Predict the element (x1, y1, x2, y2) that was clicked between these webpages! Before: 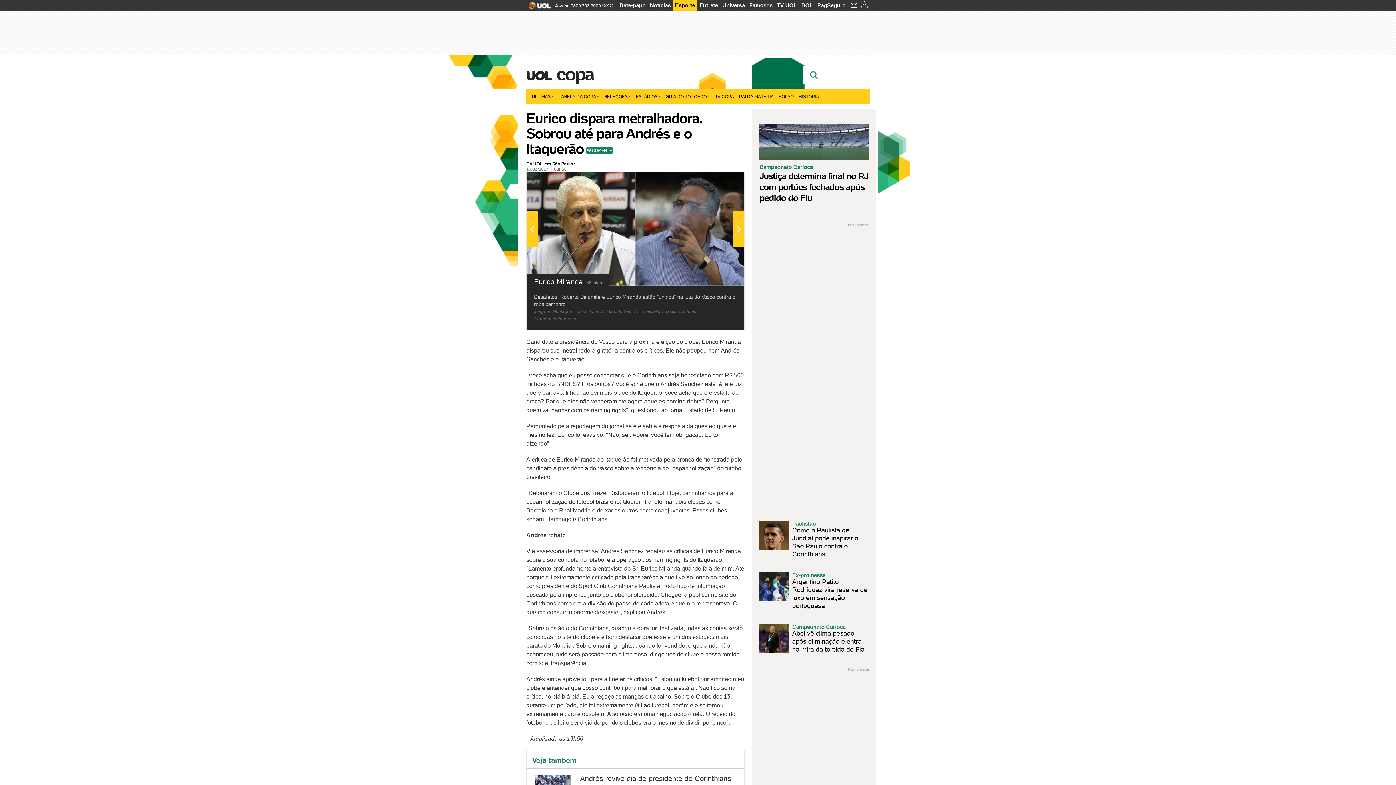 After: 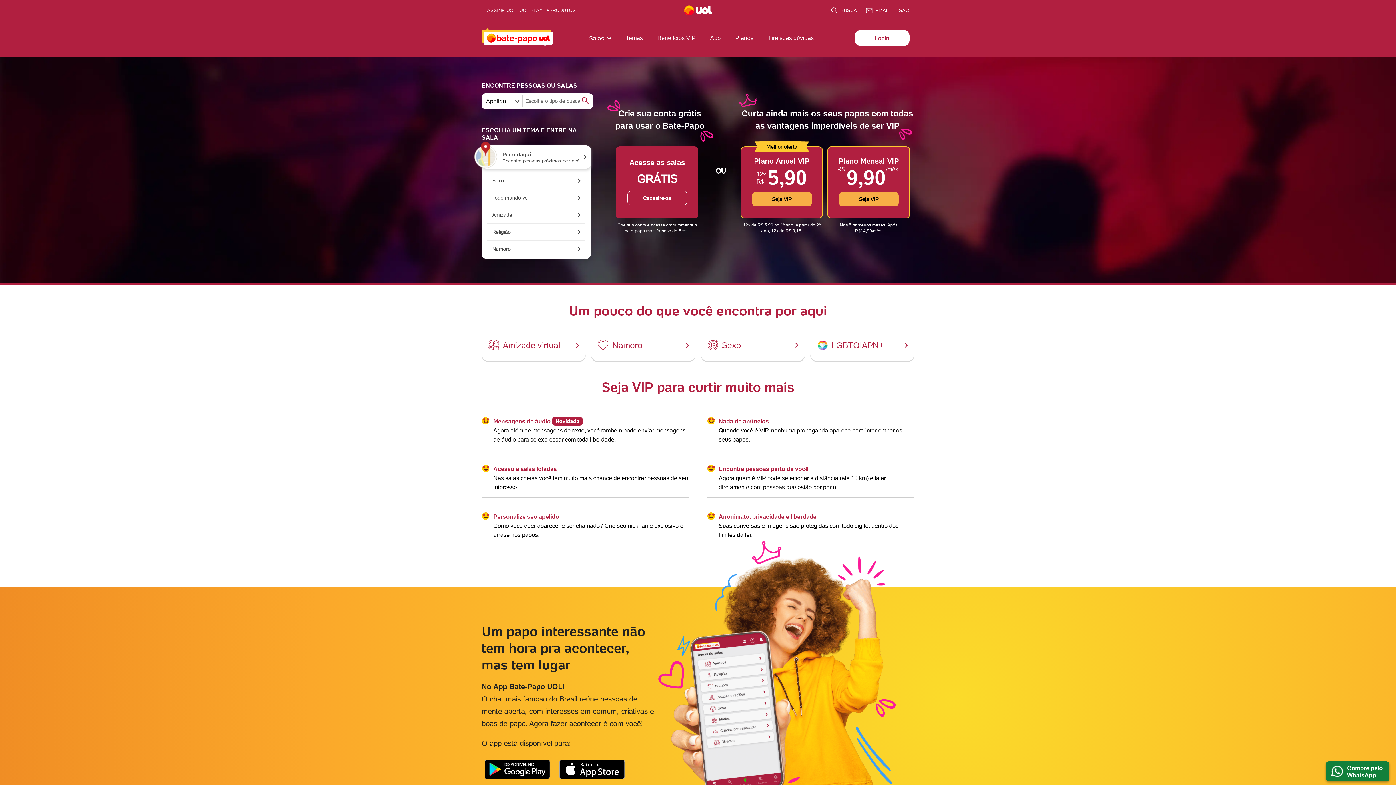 Action: label: Bate-papo bbox: (617, 0, 648, 10)